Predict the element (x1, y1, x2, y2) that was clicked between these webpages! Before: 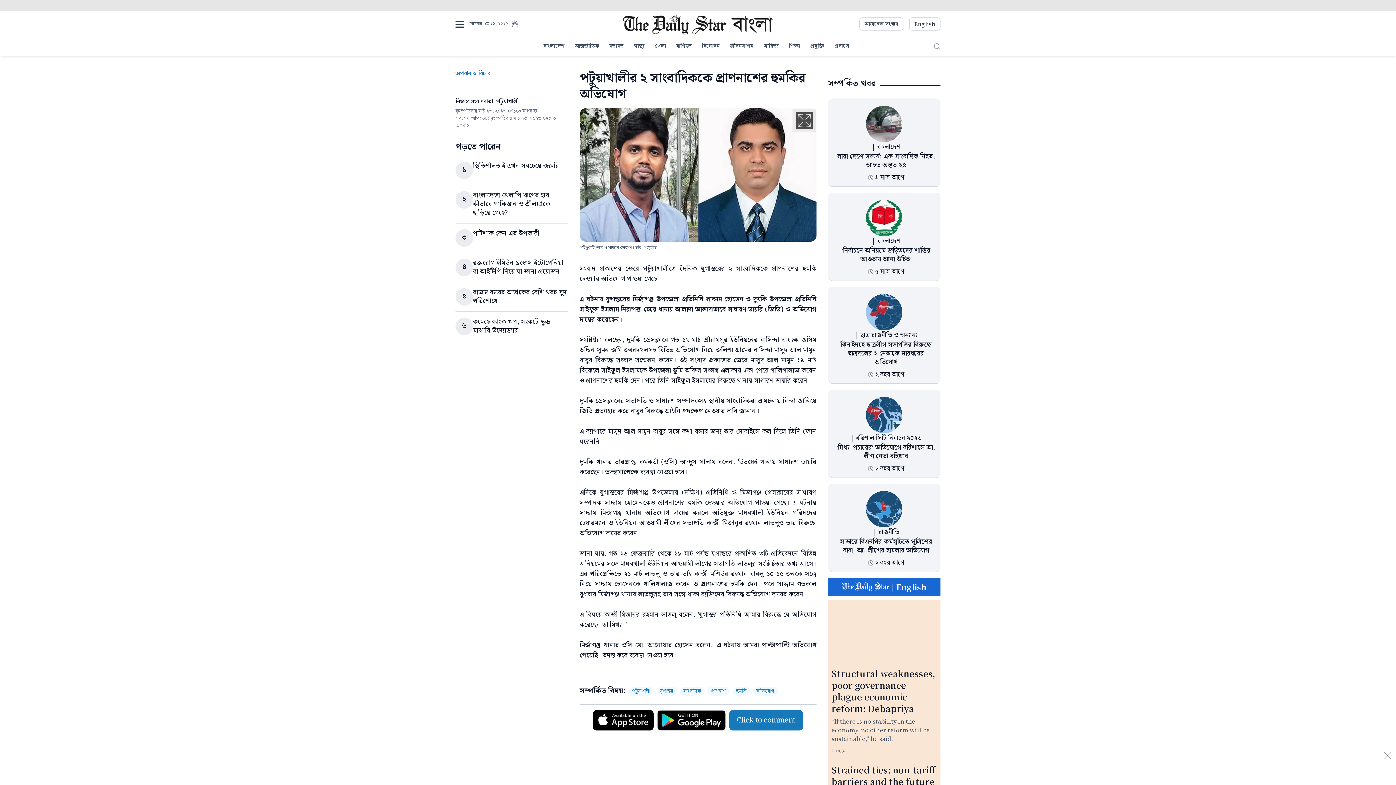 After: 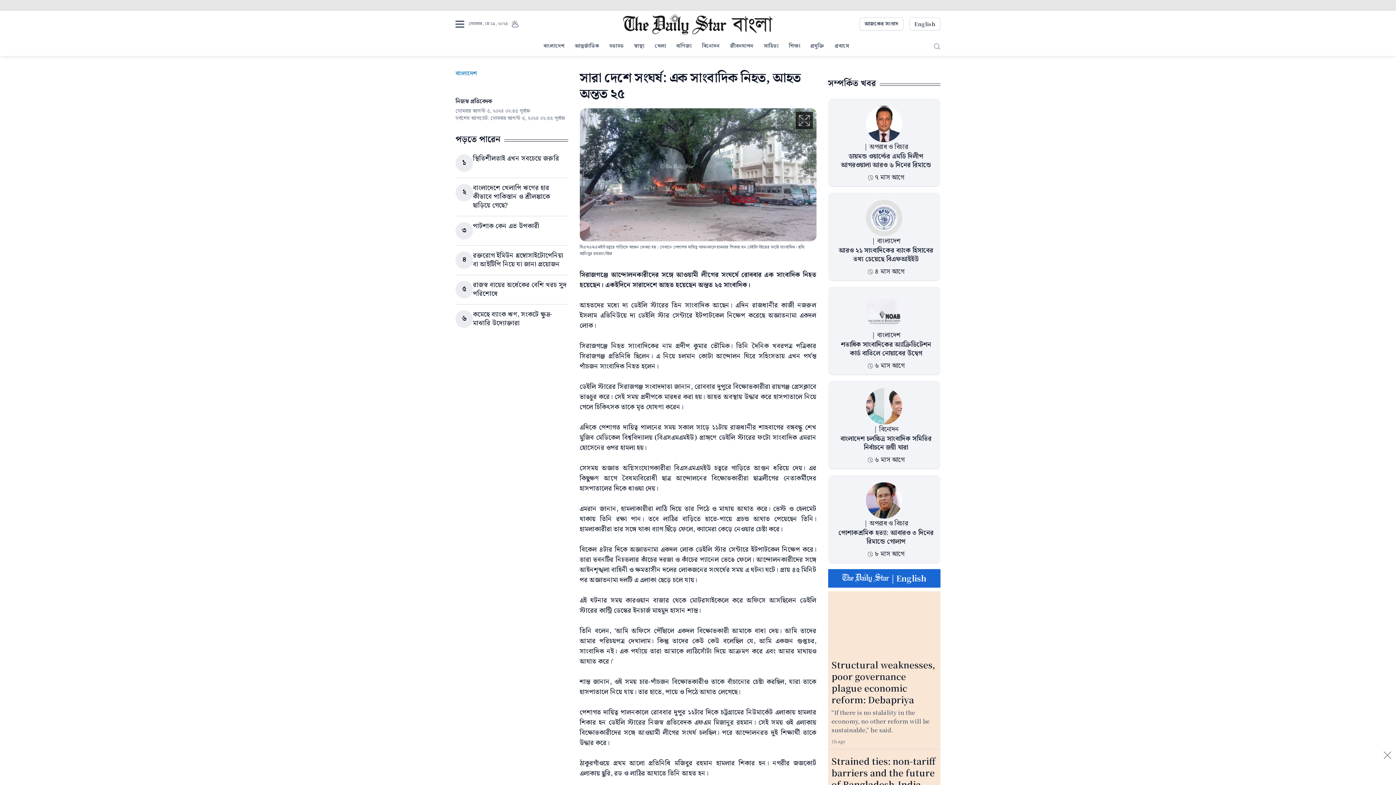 Action: bbox: (837, 151, 935, 170) label: সারা দেশে সংঘর্ষ: এক সাংবাদিক নিহত, আহত অন্তত ২৫